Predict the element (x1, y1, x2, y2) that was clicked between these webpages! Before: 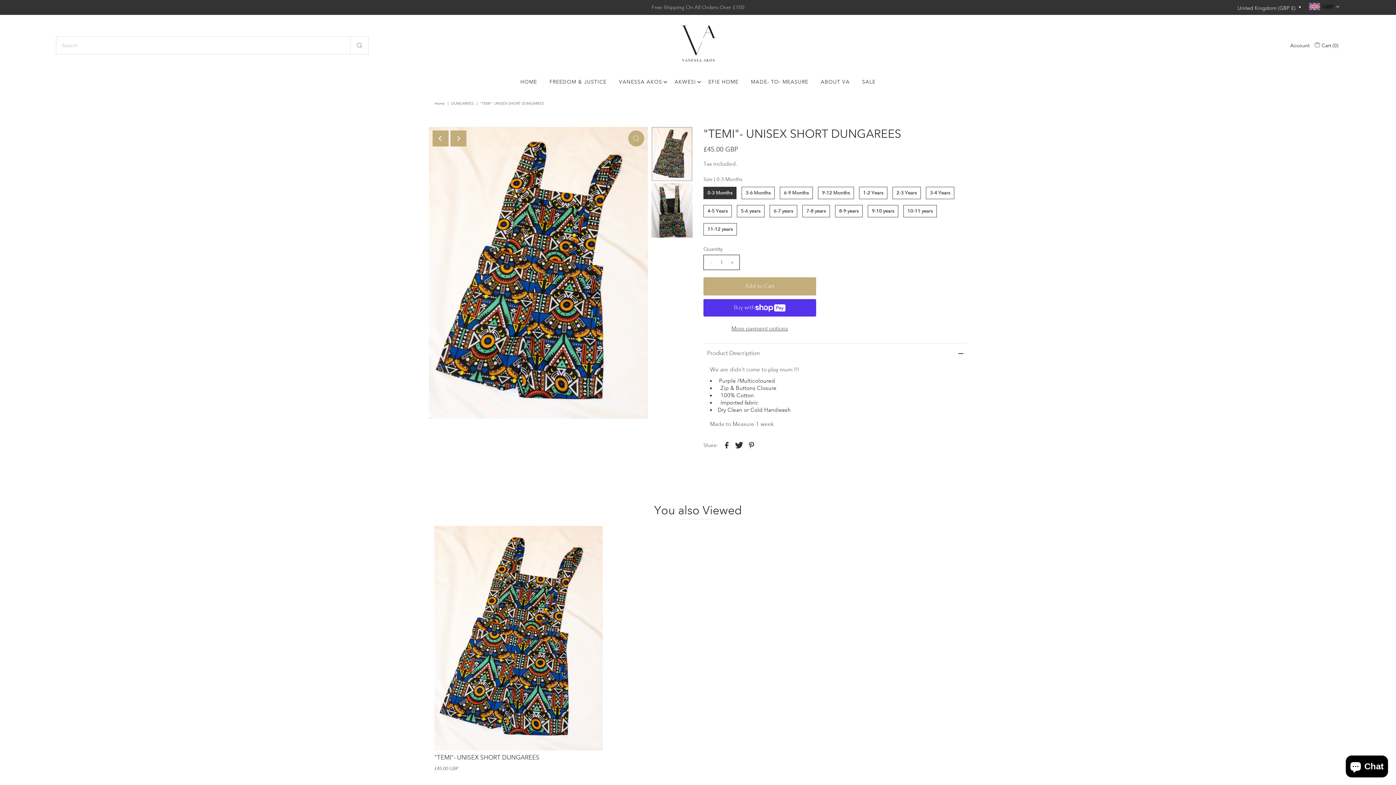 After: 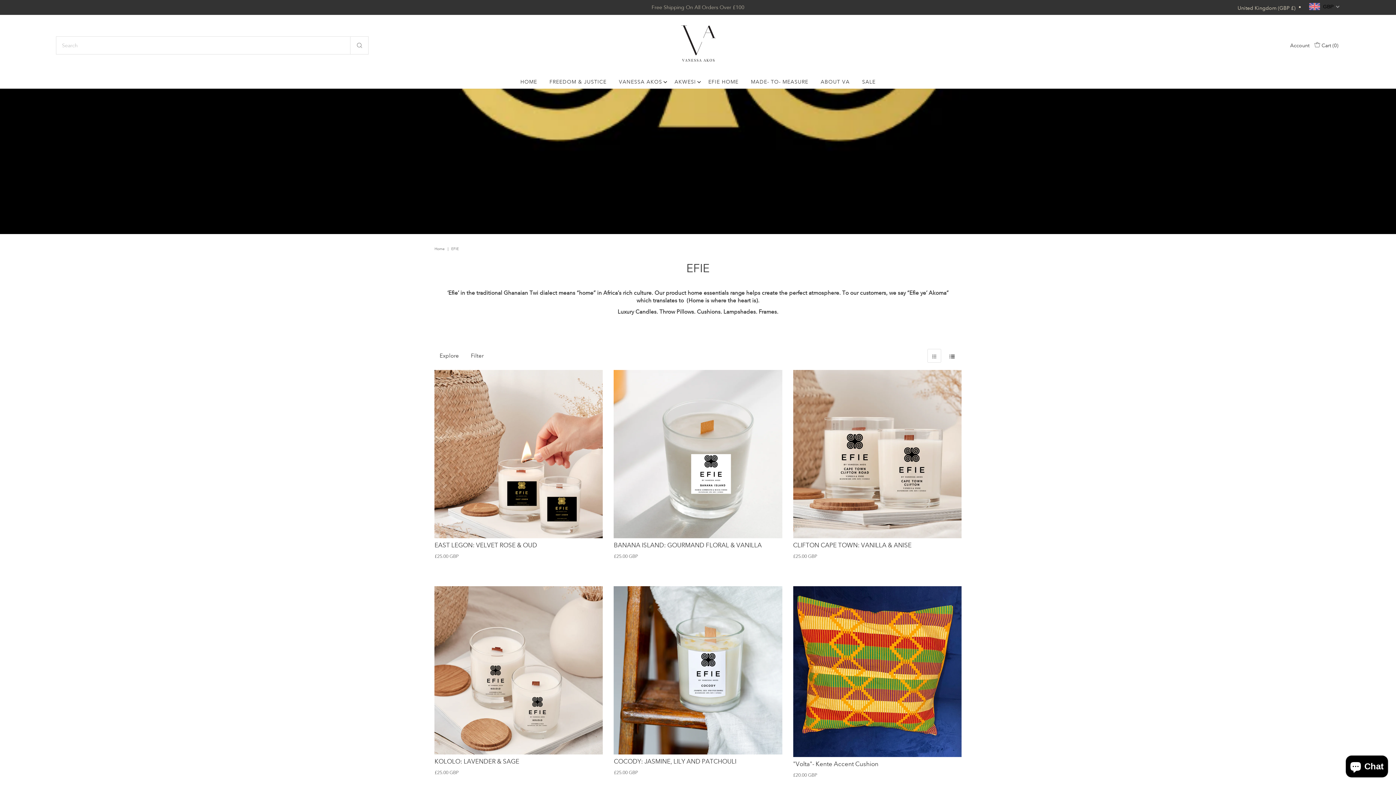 Action: bbox: (703, 75, 744, 88) label: EFIE HOME